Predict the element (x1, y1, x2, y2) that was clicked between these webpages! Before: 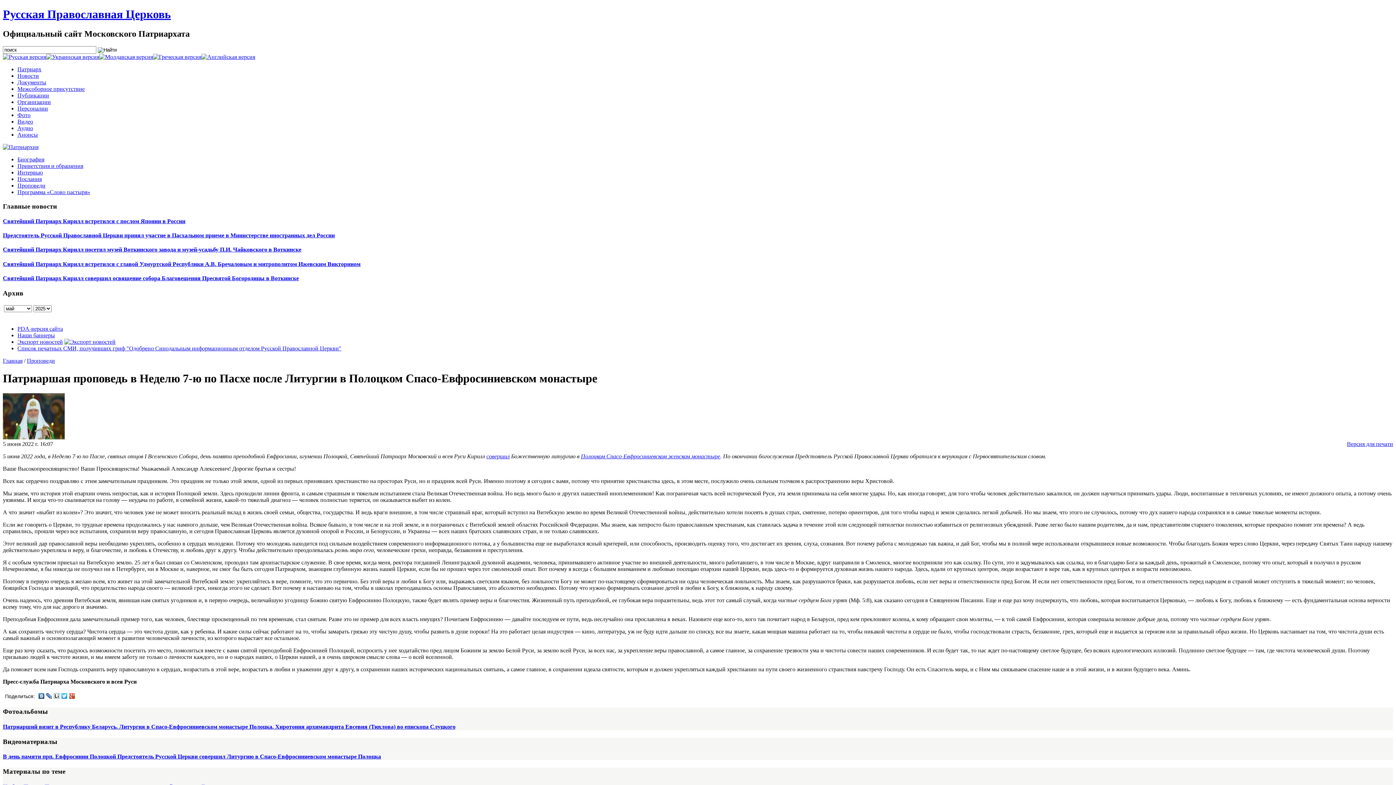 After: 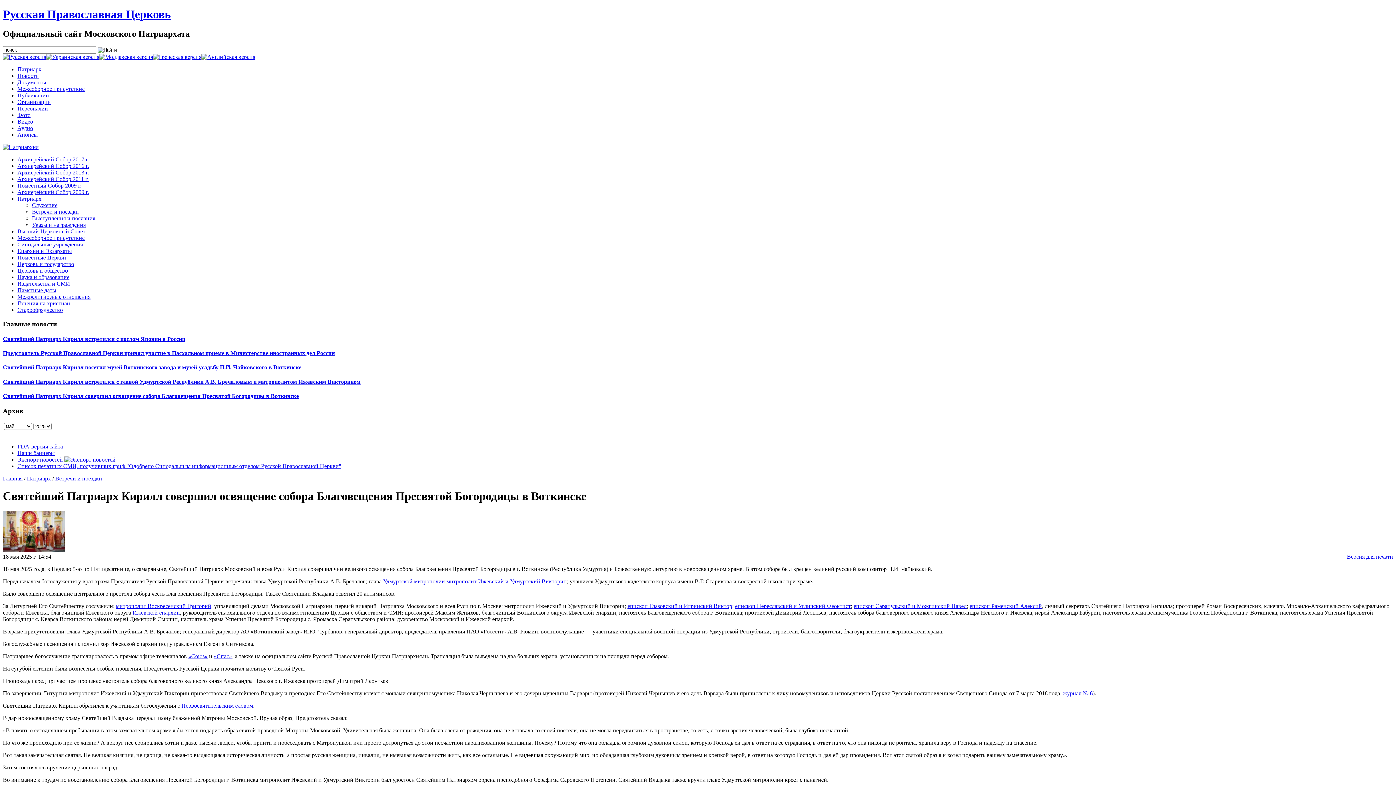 Action: label: Святейший Патриарх Кирилл совершил освящение собора Благовещения Пресвятой Богородицы в Воткинске bbox: (2, 275, 298, 281)